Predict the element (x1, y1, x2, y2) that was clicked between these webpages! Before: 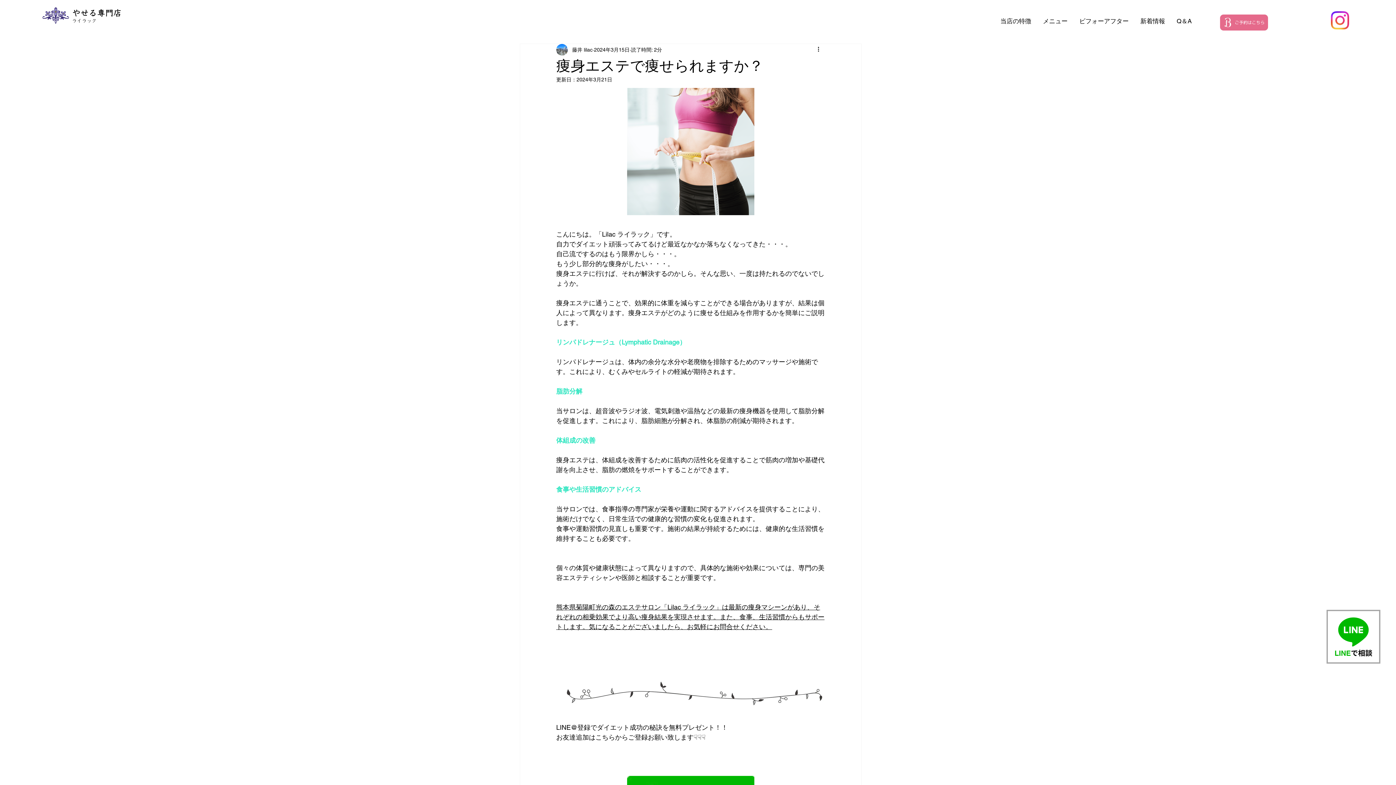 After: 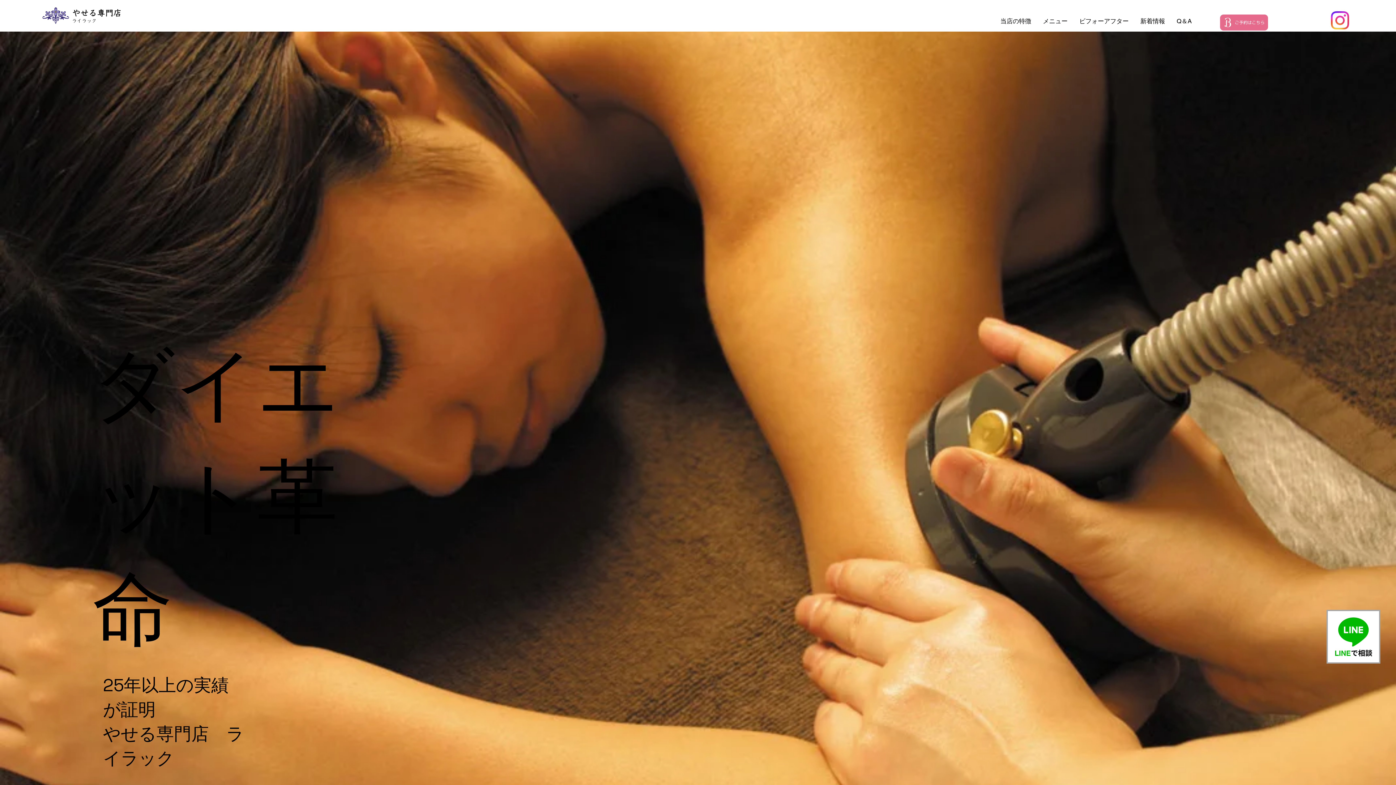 Action: bbox: (38, 6, 127, 25)